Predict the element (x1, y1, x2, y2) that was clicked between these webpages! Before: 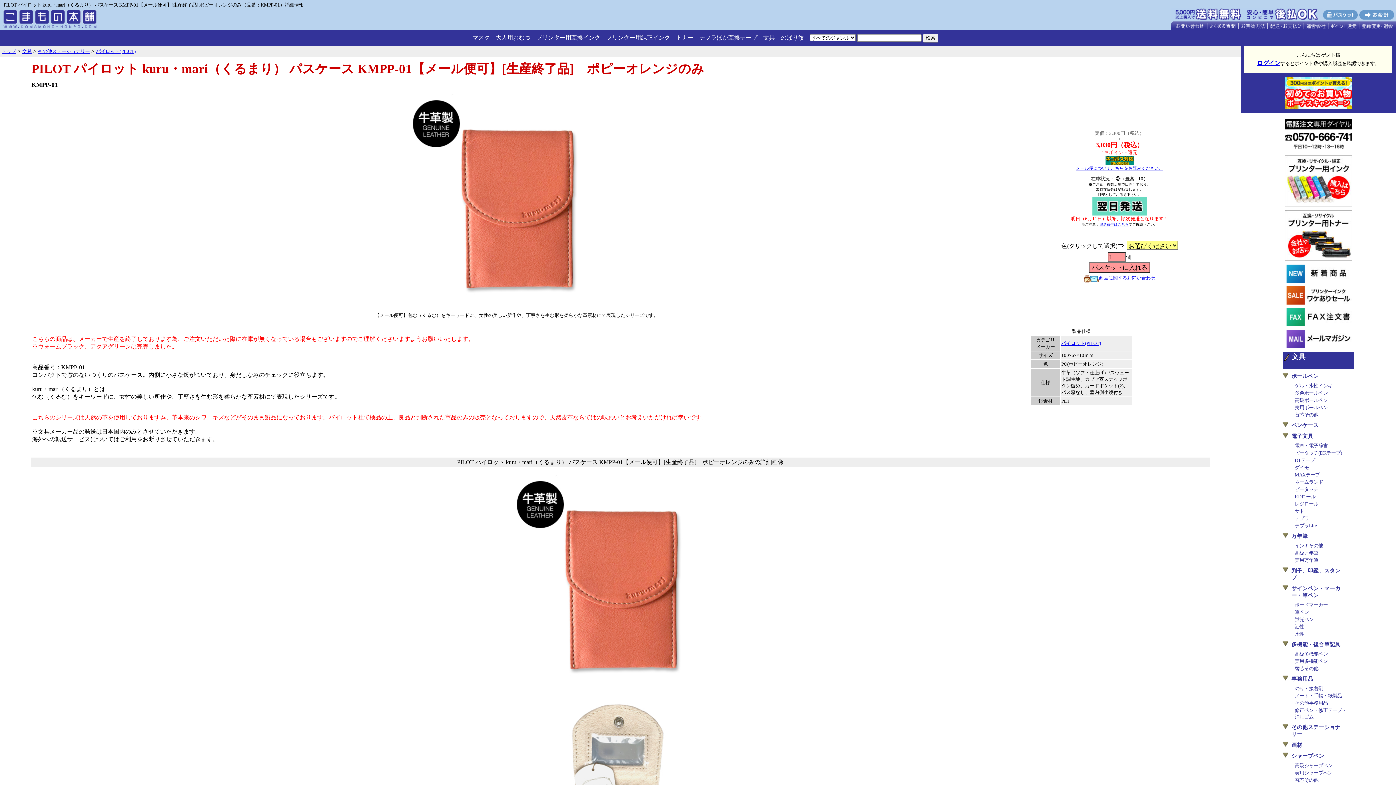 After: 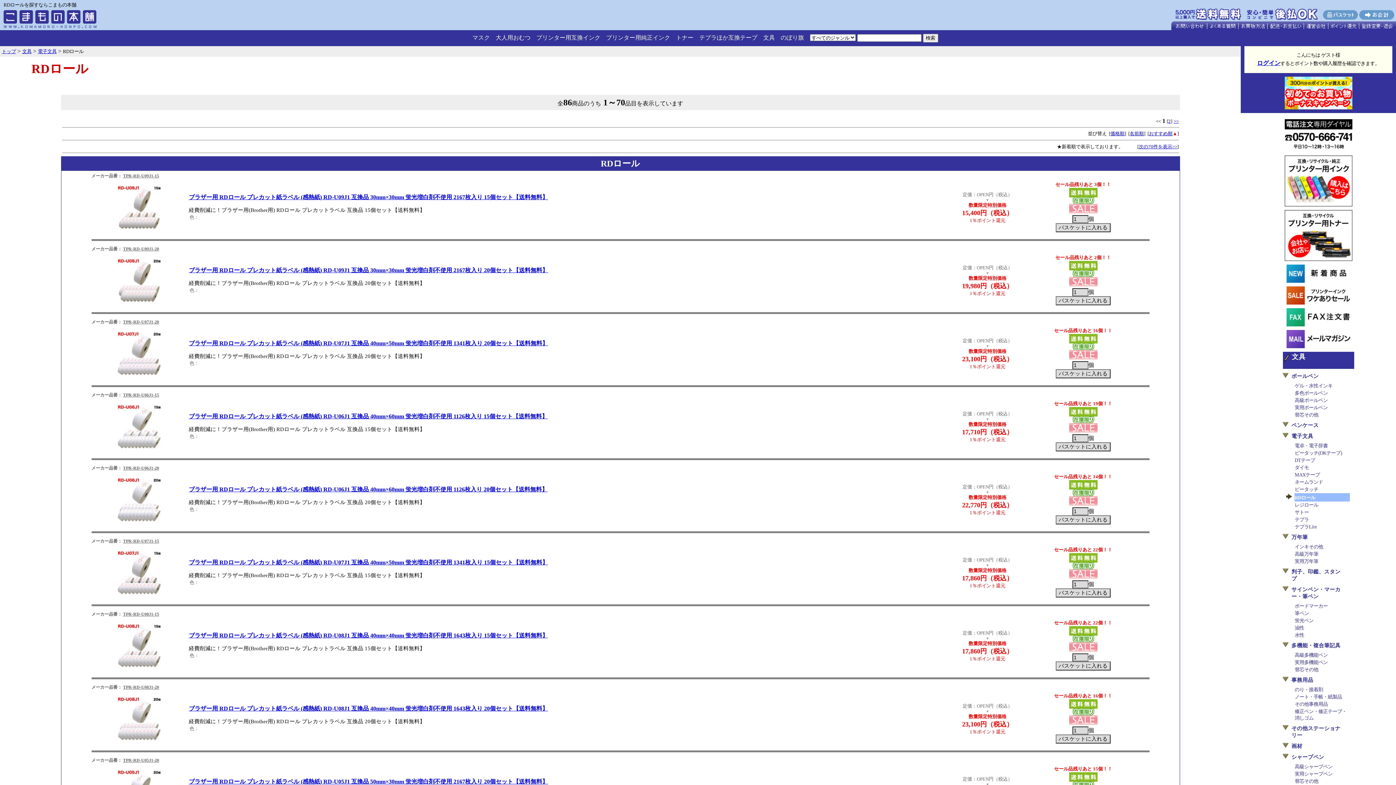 Action: bbox: (1295, 494, 1315, 499) label: RDロール